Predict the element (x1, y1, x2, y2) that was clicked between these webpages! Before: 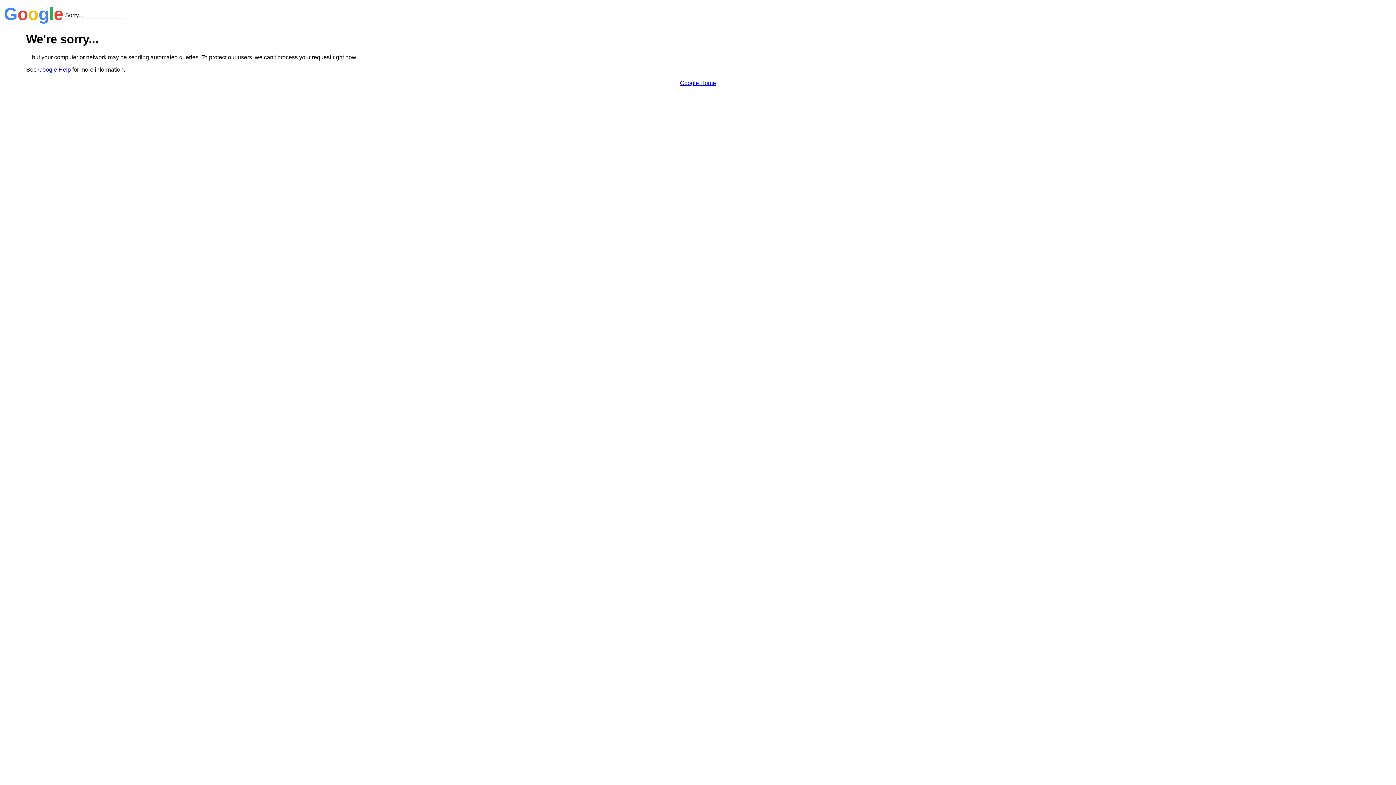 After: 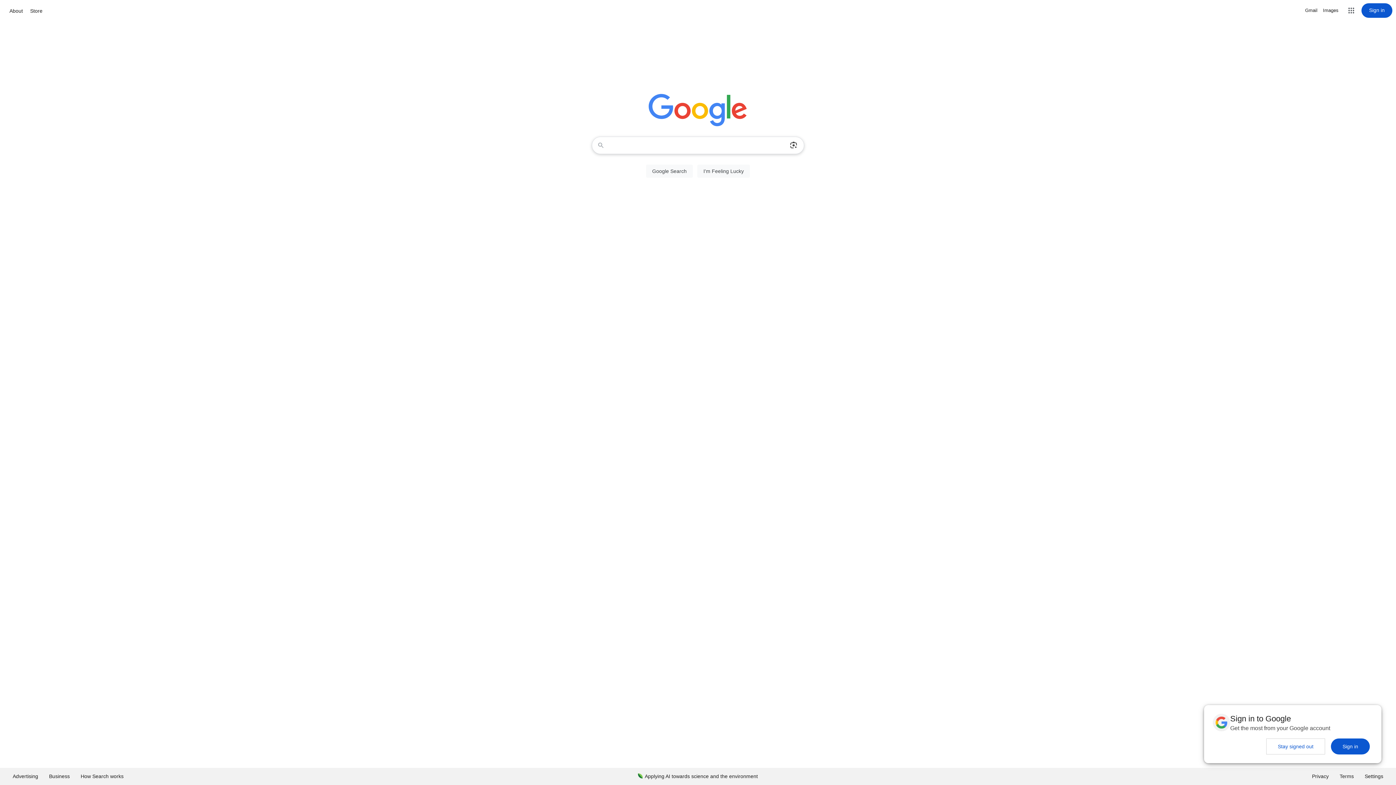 Action: label: Google Home bbox: (680, 79, 716, 86)